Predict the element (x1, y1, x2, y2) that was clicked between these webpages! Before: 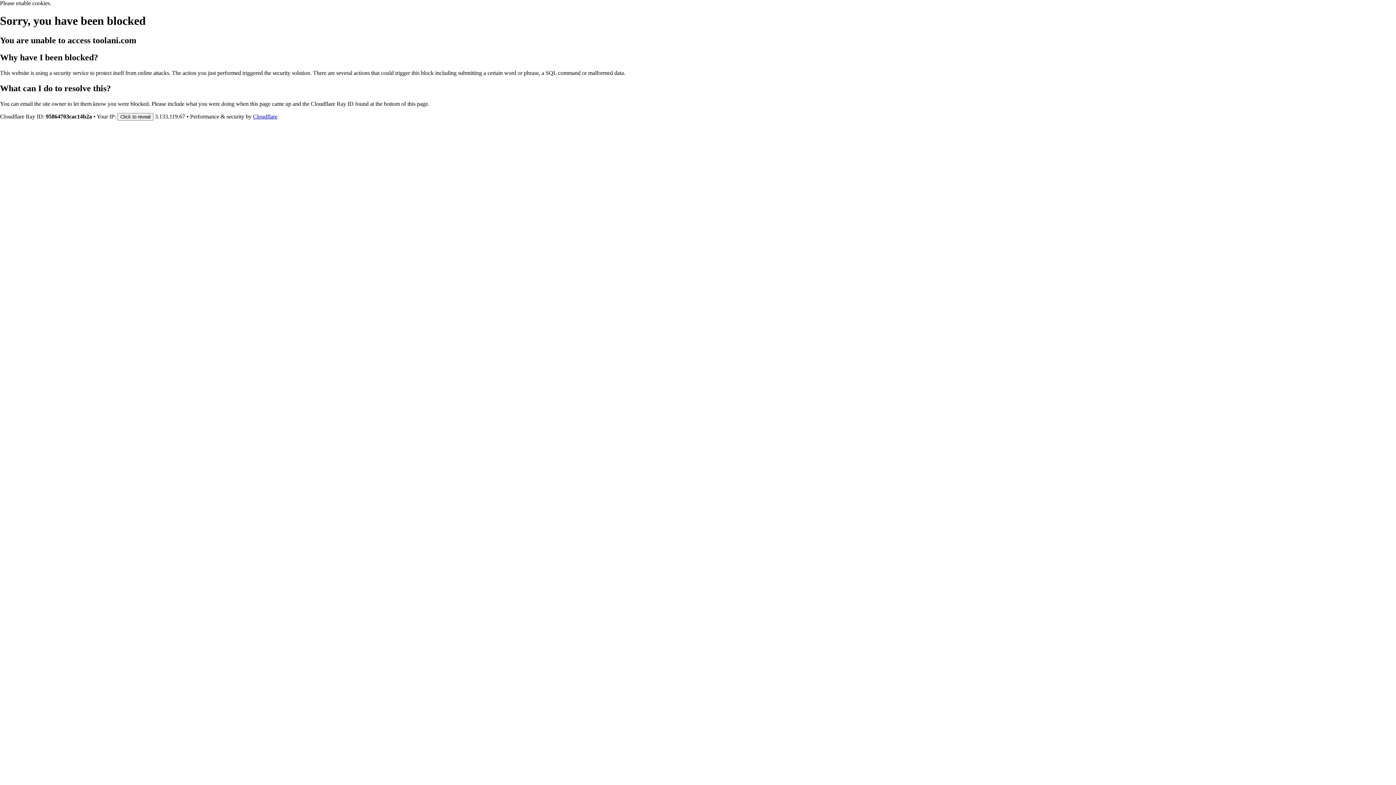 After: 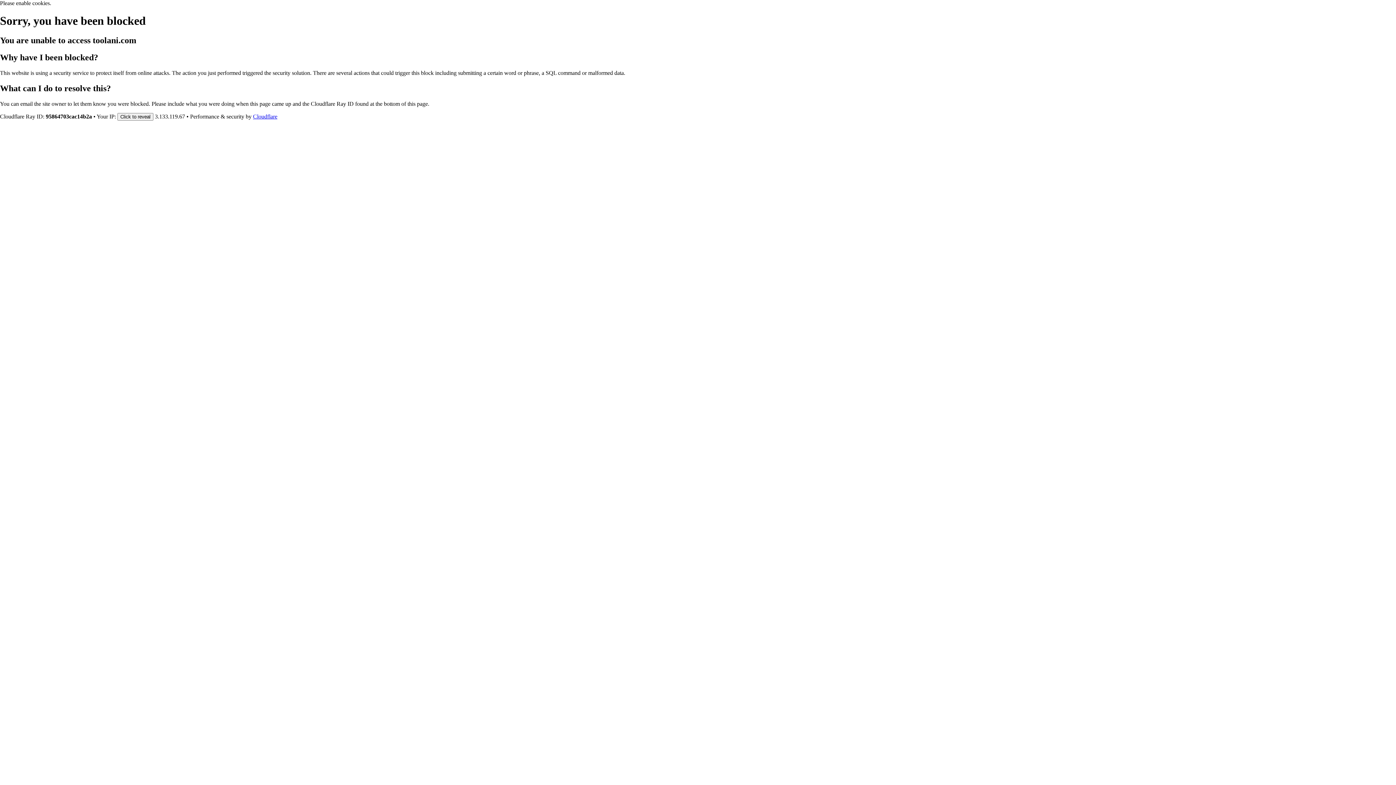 Action: bbox: (253, 113, 277, 119) label: Cloudflare